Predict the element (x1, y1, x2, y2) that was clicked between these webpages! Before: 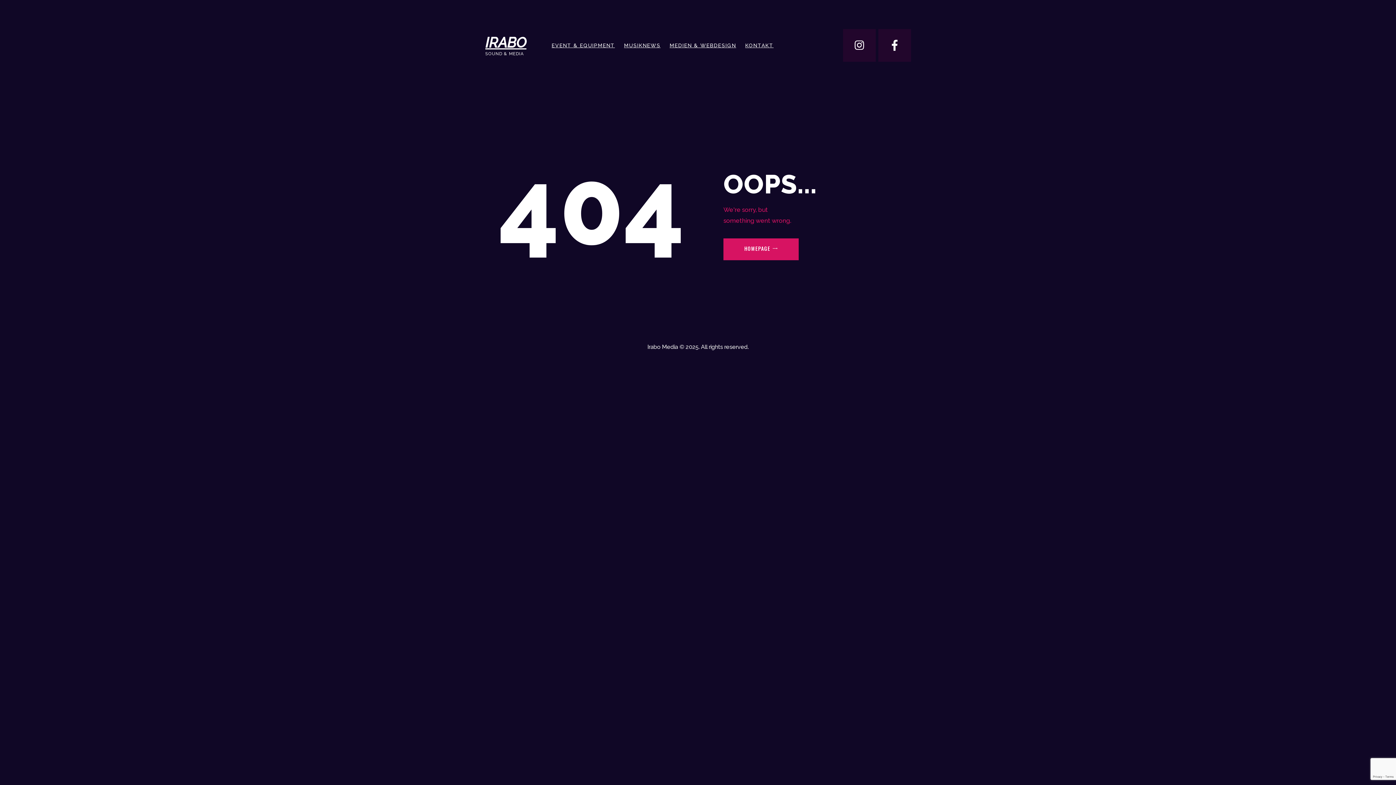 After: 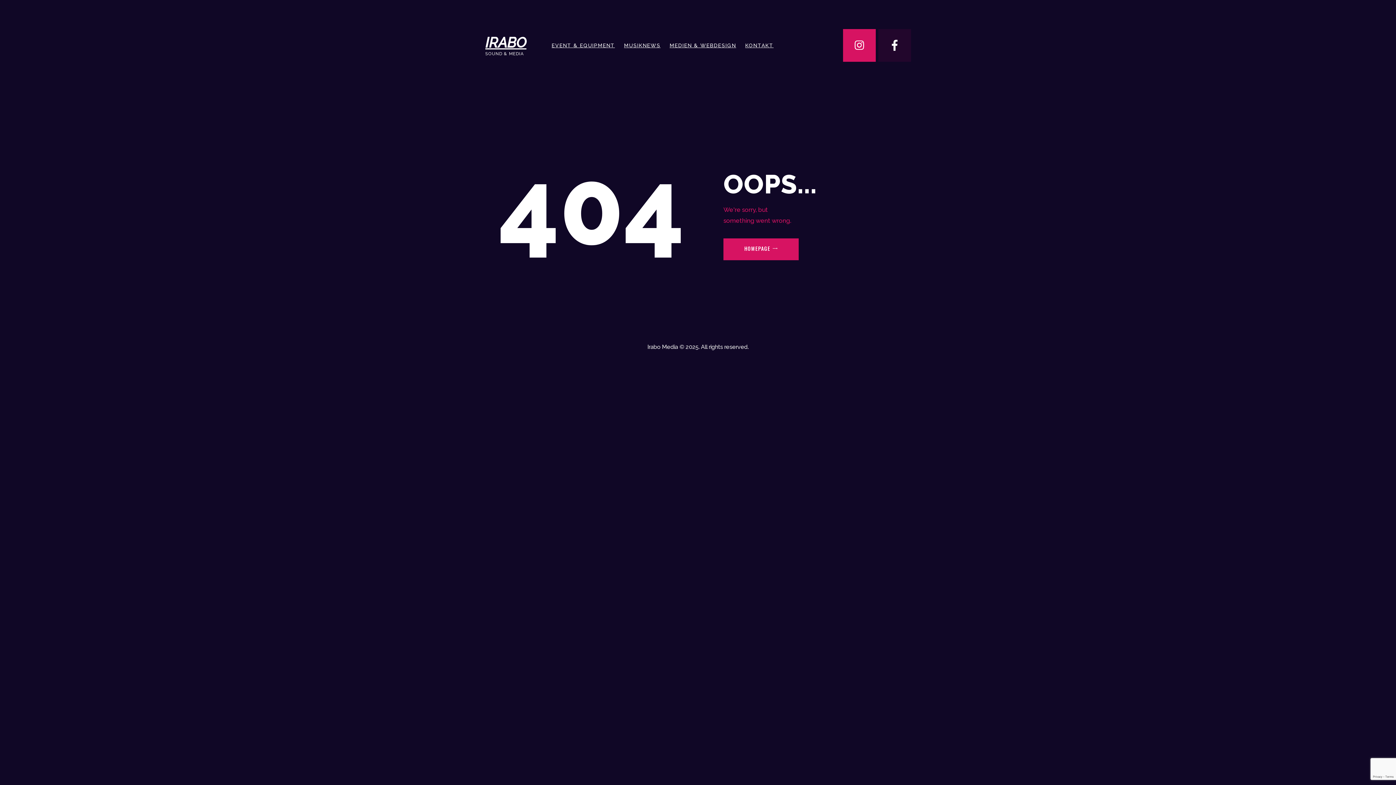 Action: bbox: (843, 28, 876, 61)